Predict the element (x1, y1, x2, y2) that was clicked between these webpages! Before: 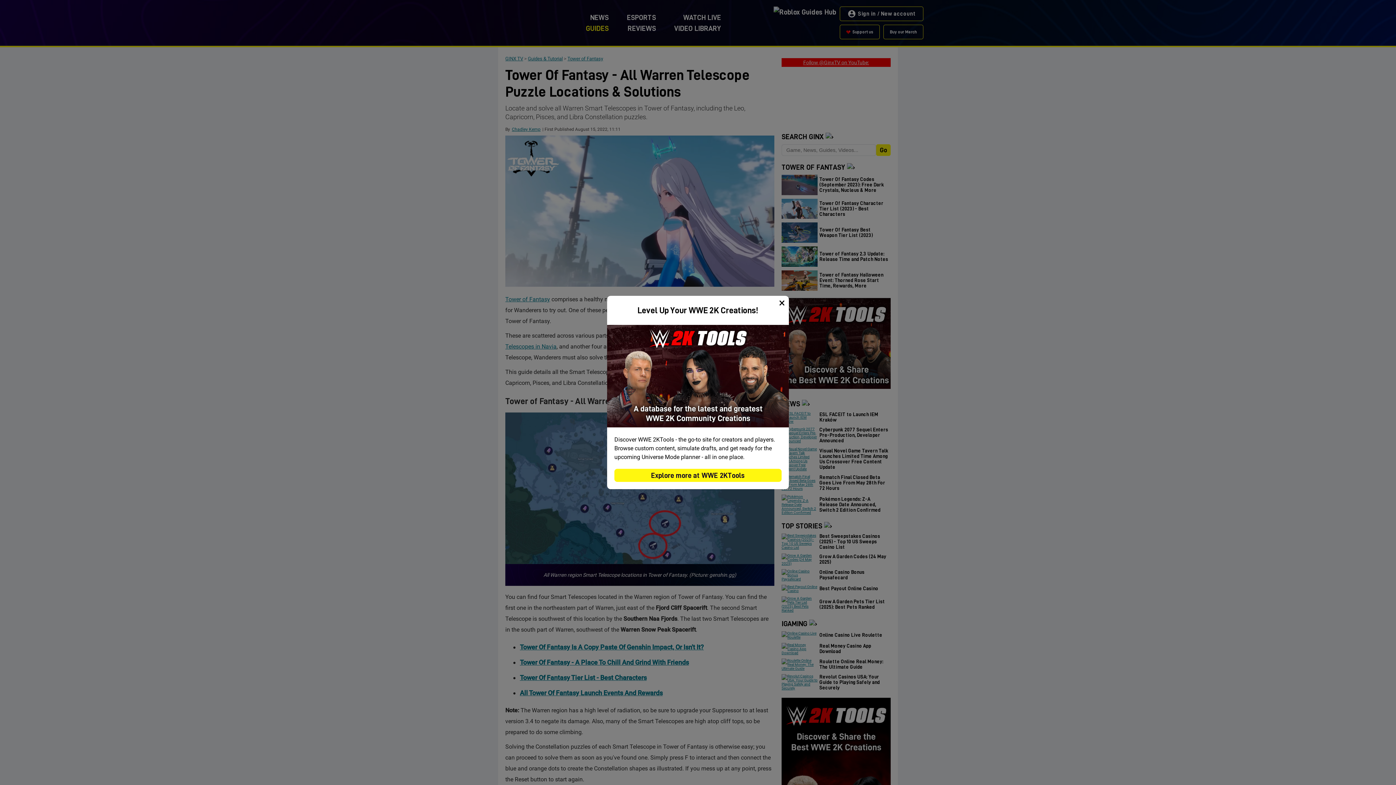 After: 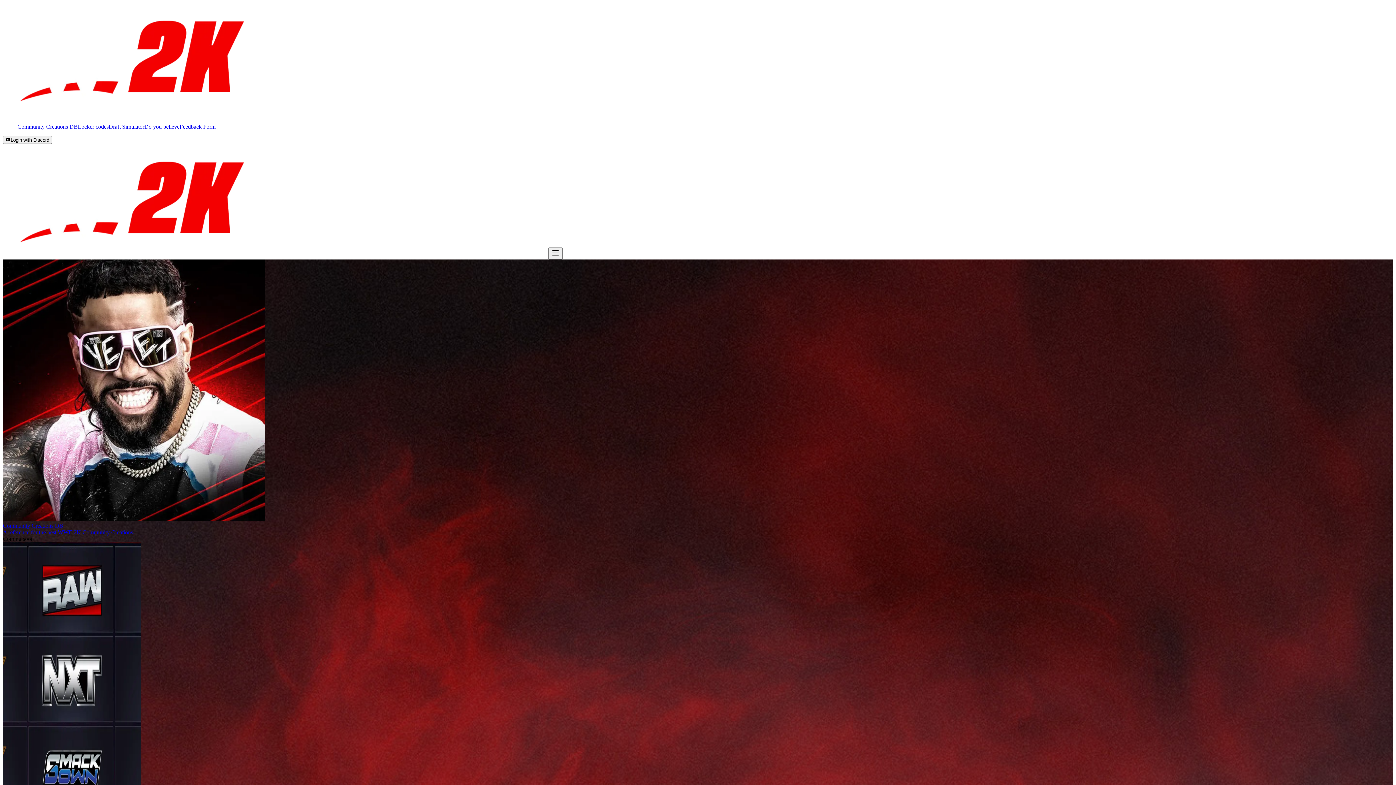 Action: bbox: (614, 468, 781, 482) label: Explore more at WWE 2KTools